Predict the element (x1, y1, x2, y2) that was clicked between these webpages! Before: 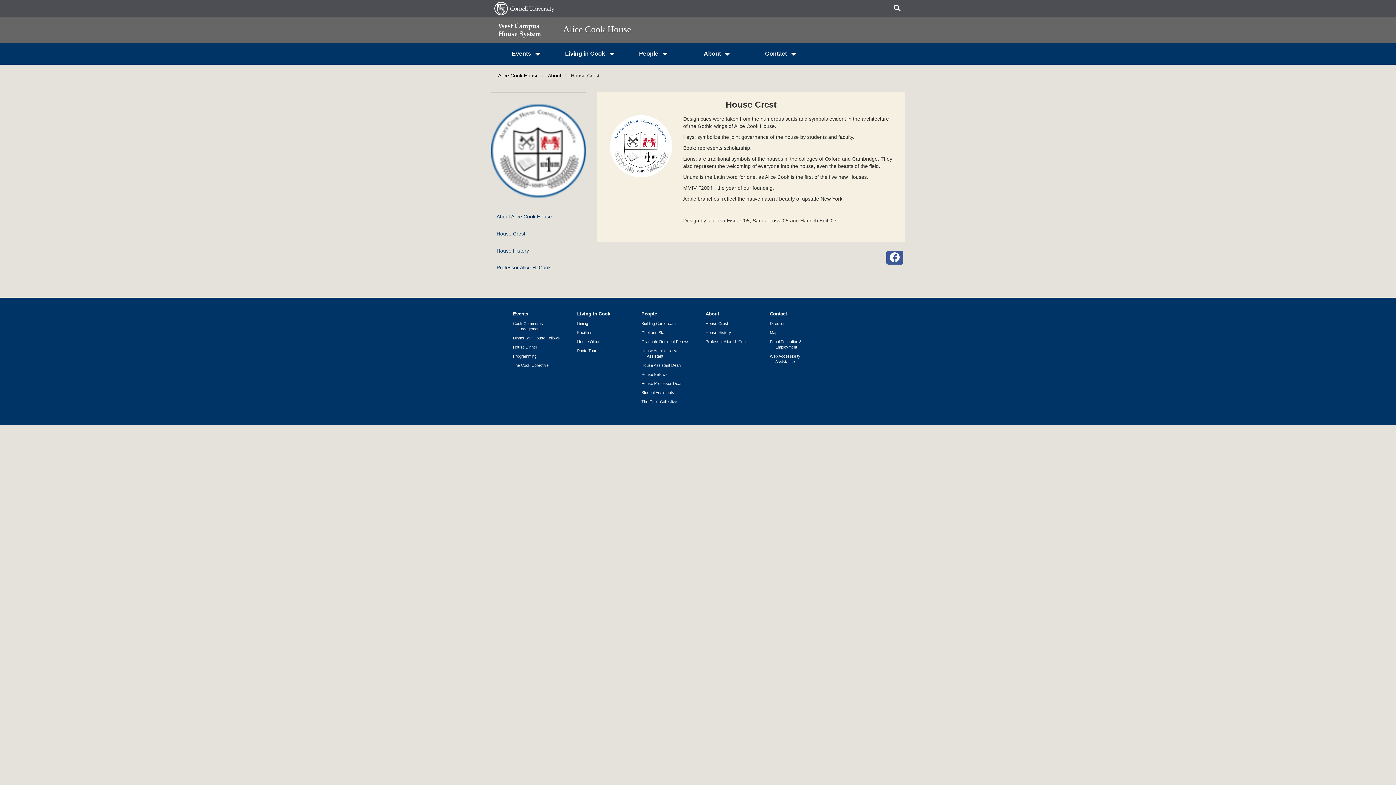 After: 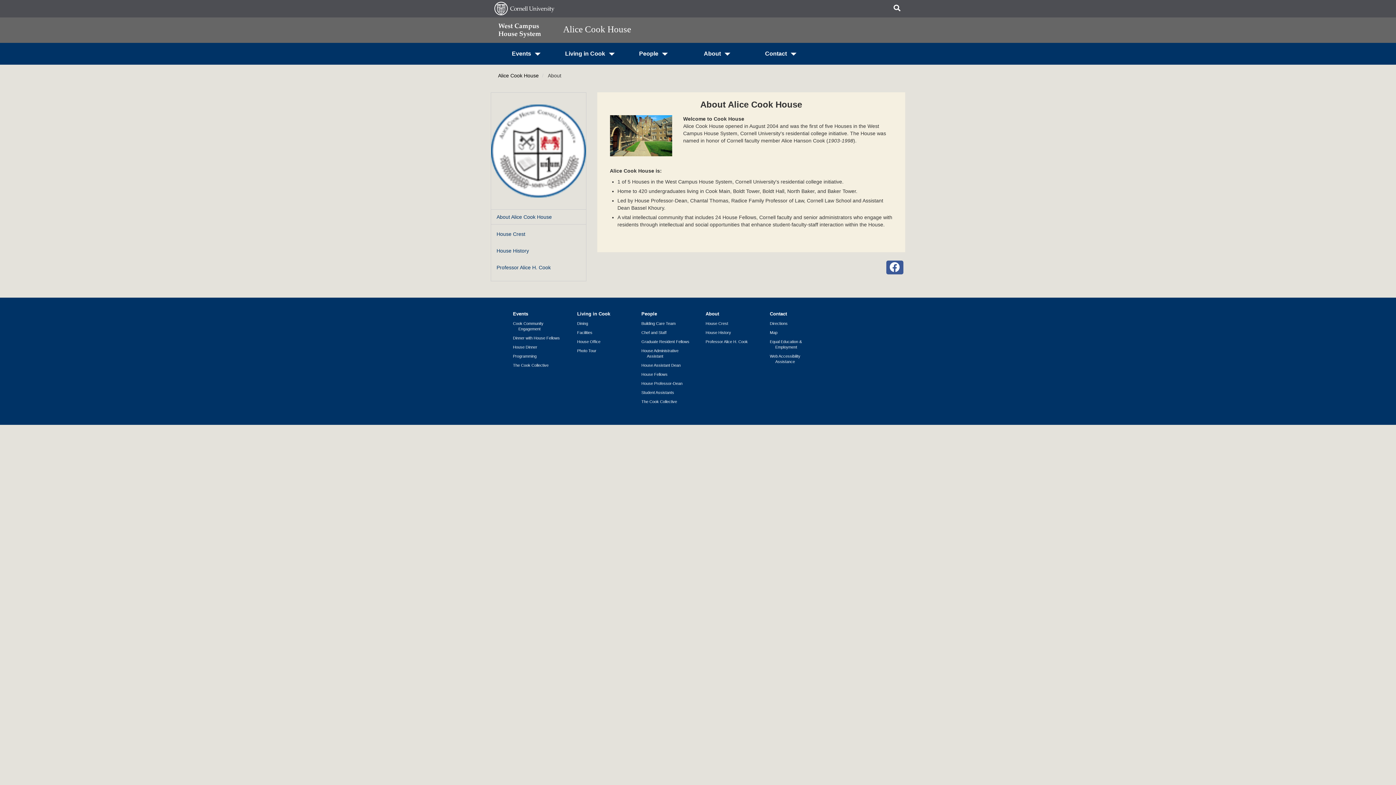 Action: bbox: (705, 311, 719, 316) label: About